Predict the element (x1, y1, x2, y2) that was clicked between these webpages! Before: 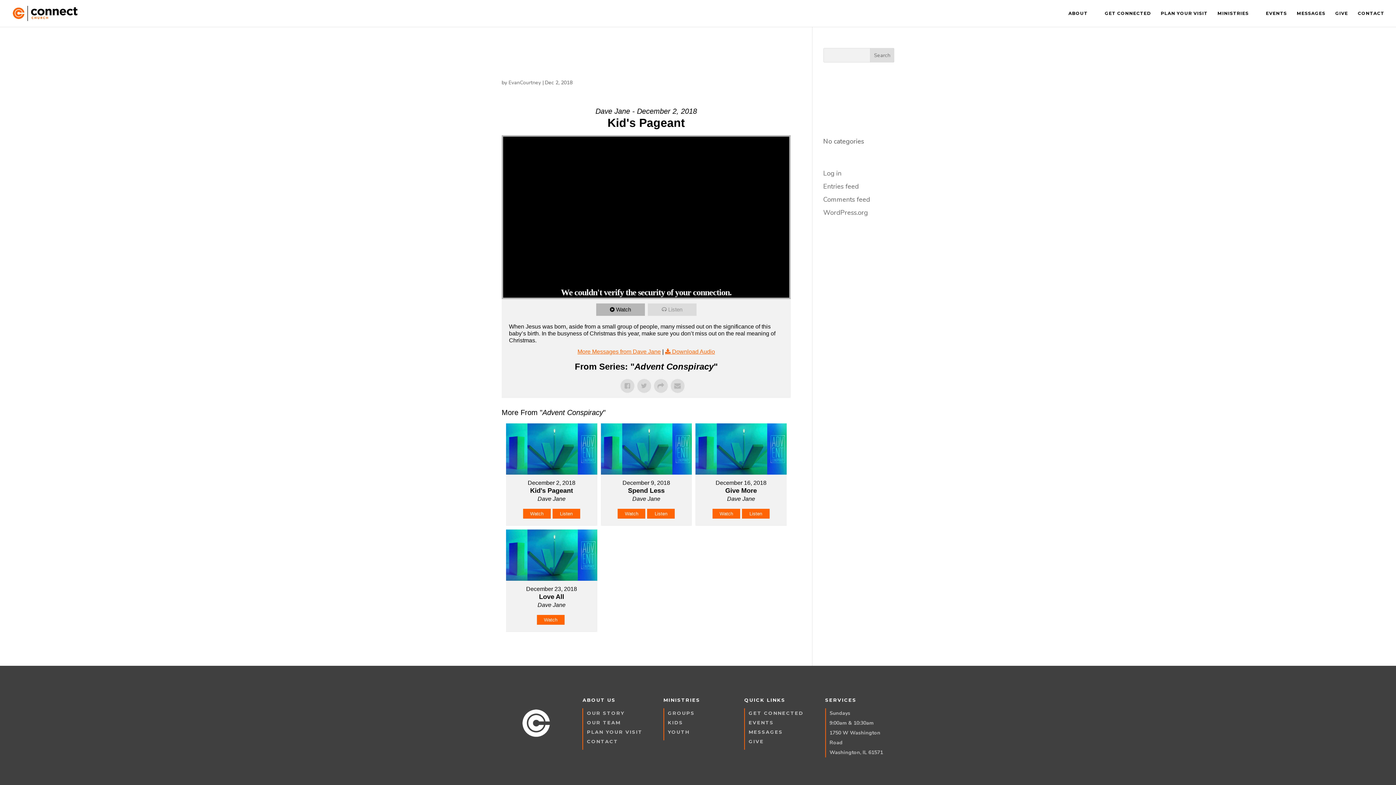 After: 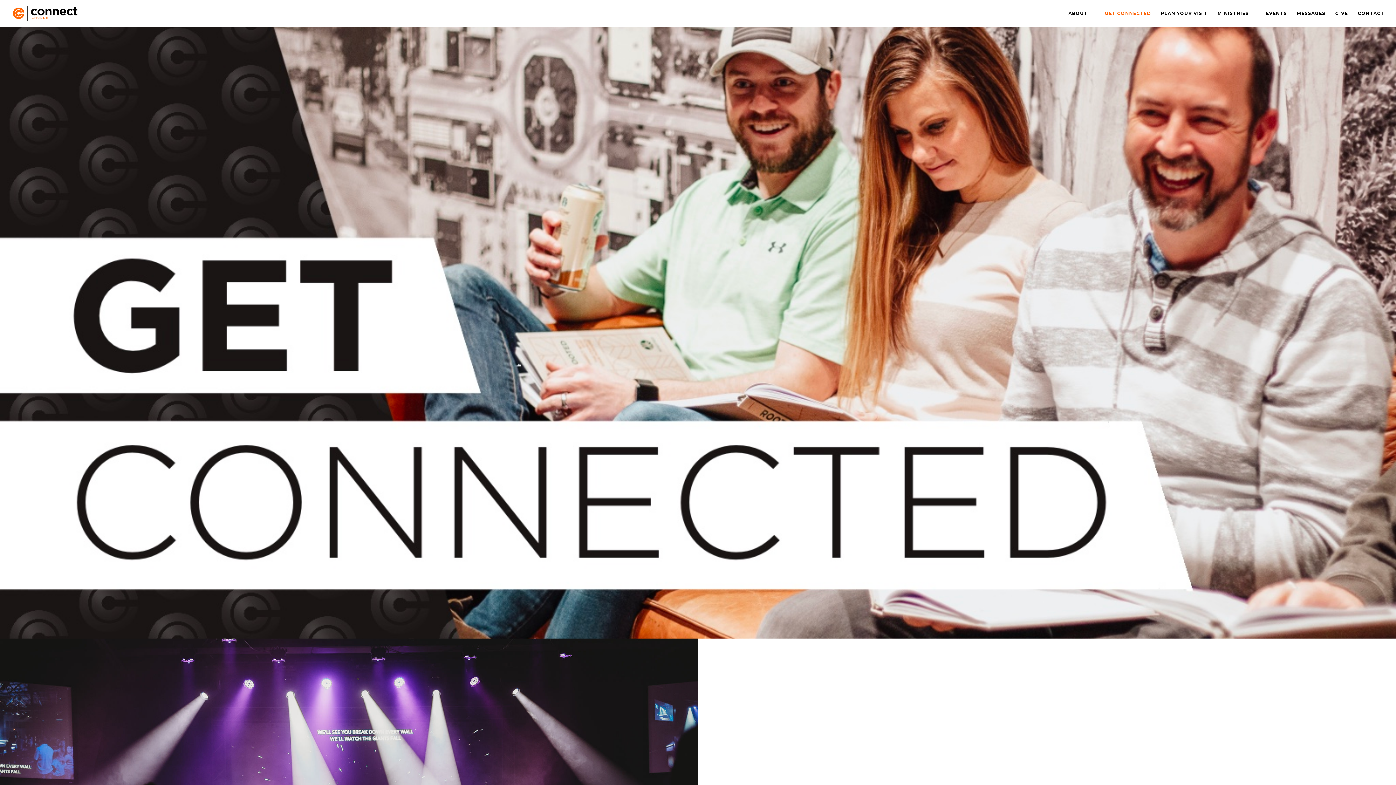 Action: bbox: (748, 710, 803, 716) label: GET CONNECTED